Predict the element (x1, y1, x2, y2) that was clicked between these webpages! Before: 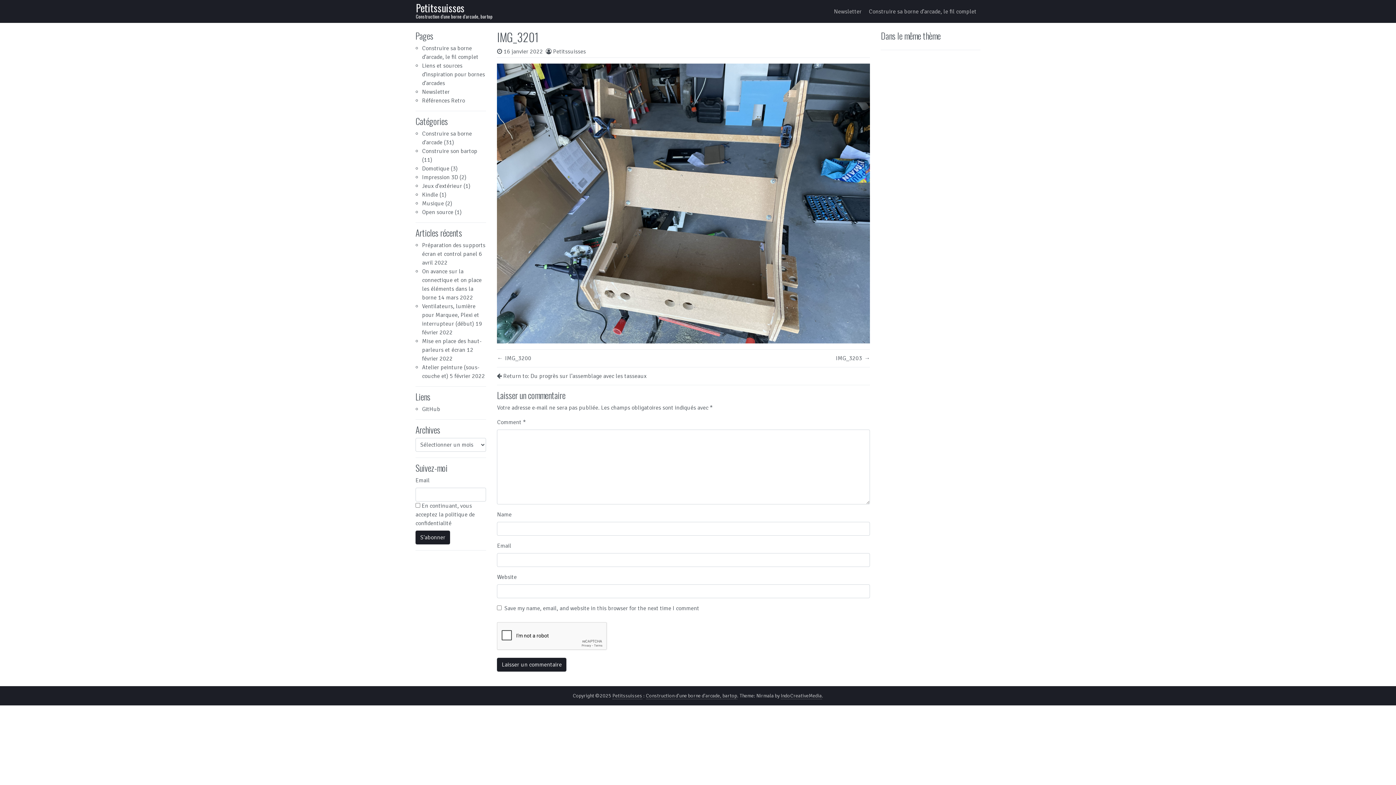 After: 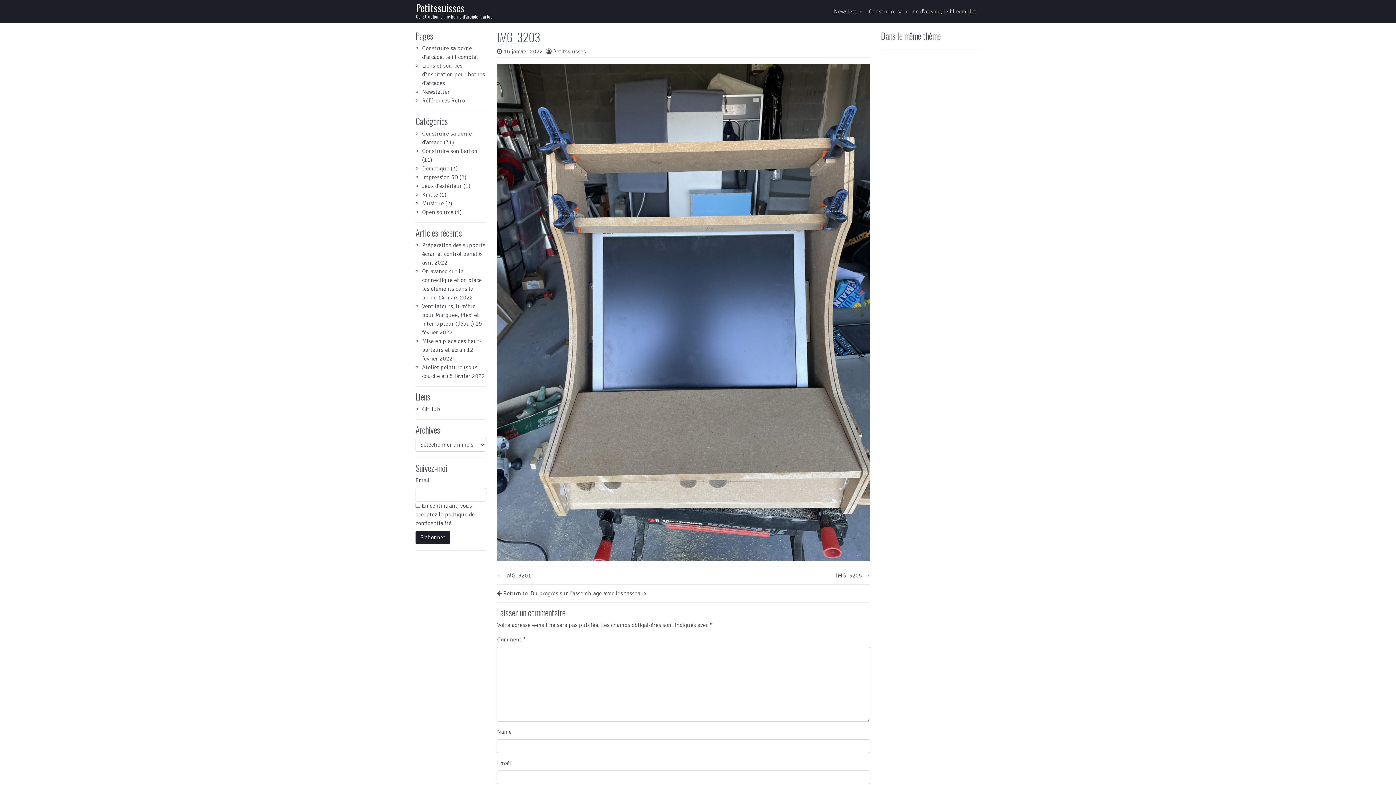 Action: label: IMG_3203 bbox: (836, 354, 870, 362)